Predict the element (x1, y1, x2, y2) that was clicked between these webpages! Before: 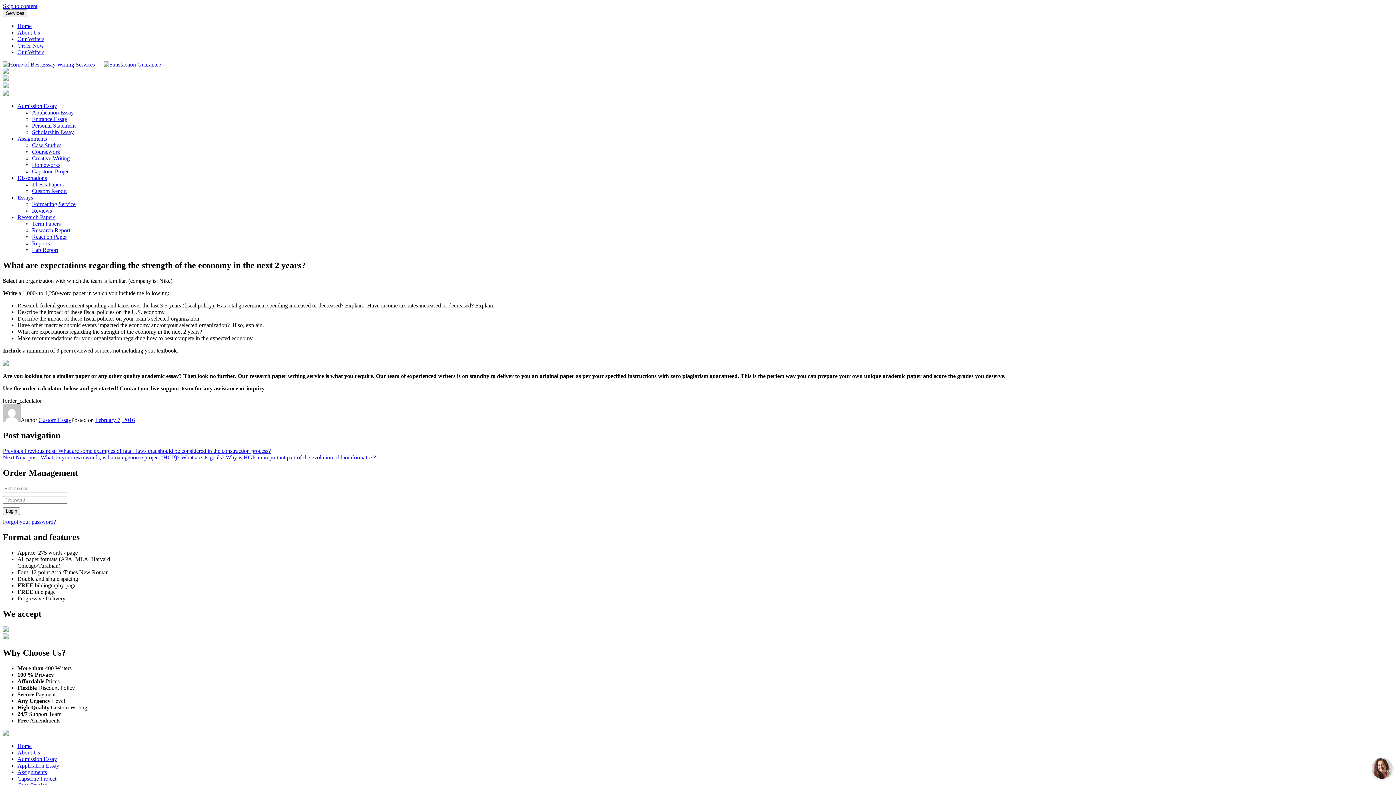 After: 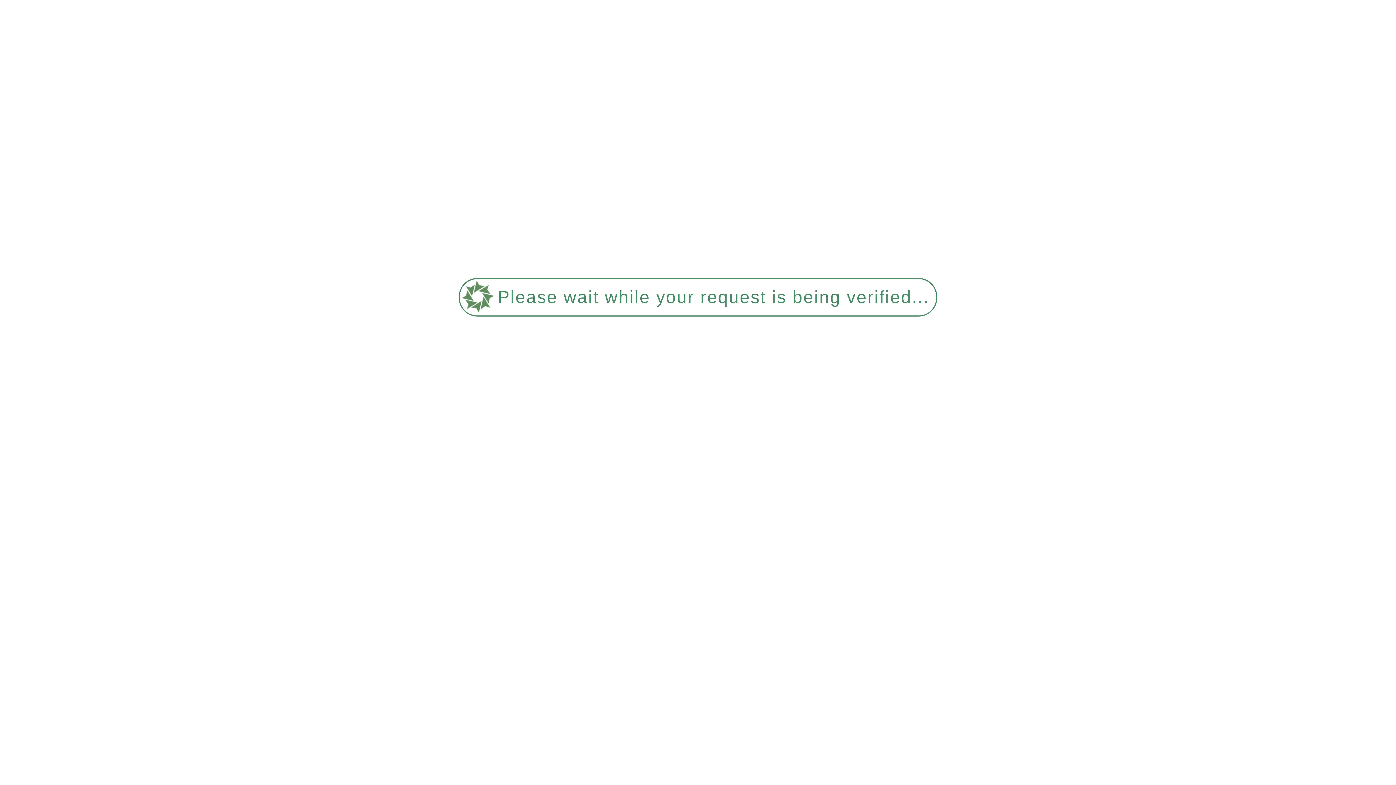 Action: bbox: (17, 29, 40, 35) label: About Us